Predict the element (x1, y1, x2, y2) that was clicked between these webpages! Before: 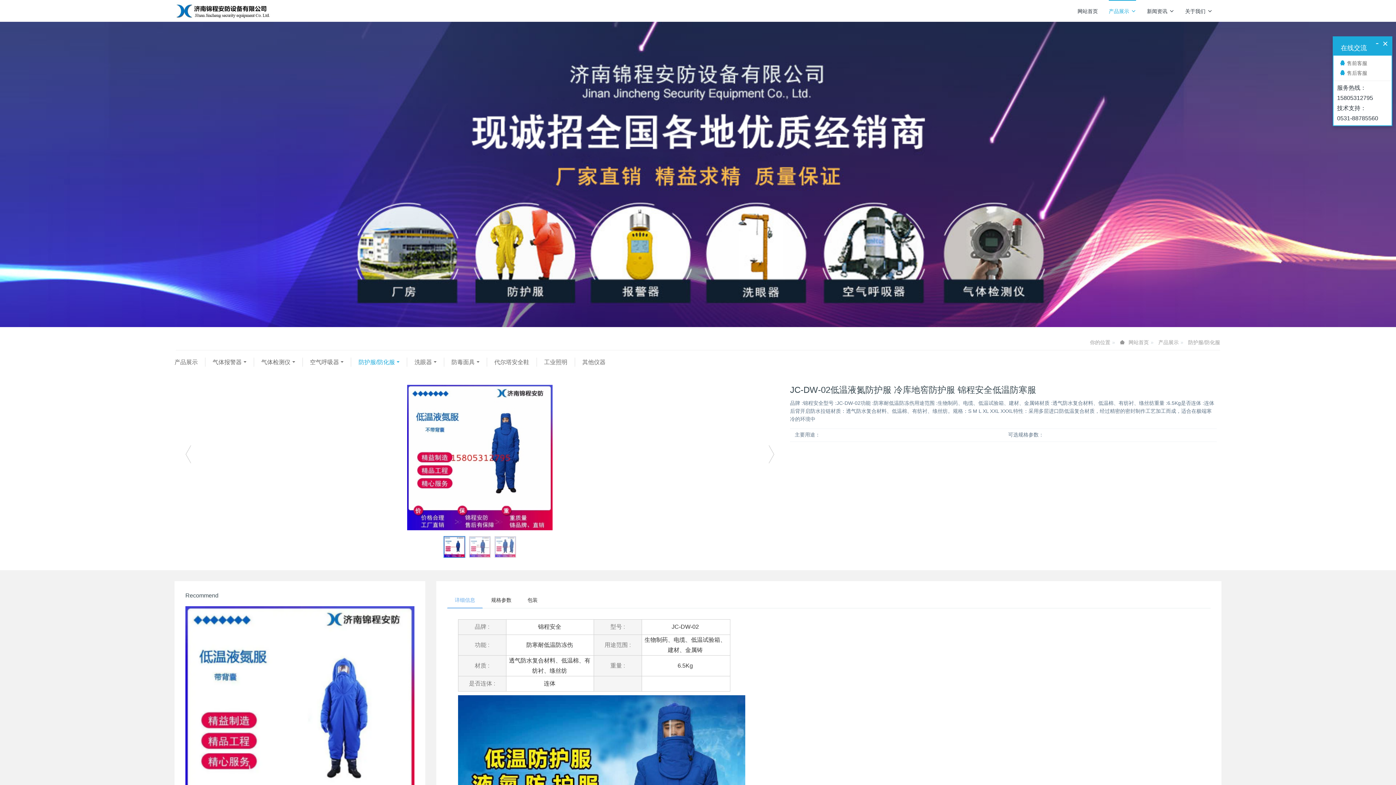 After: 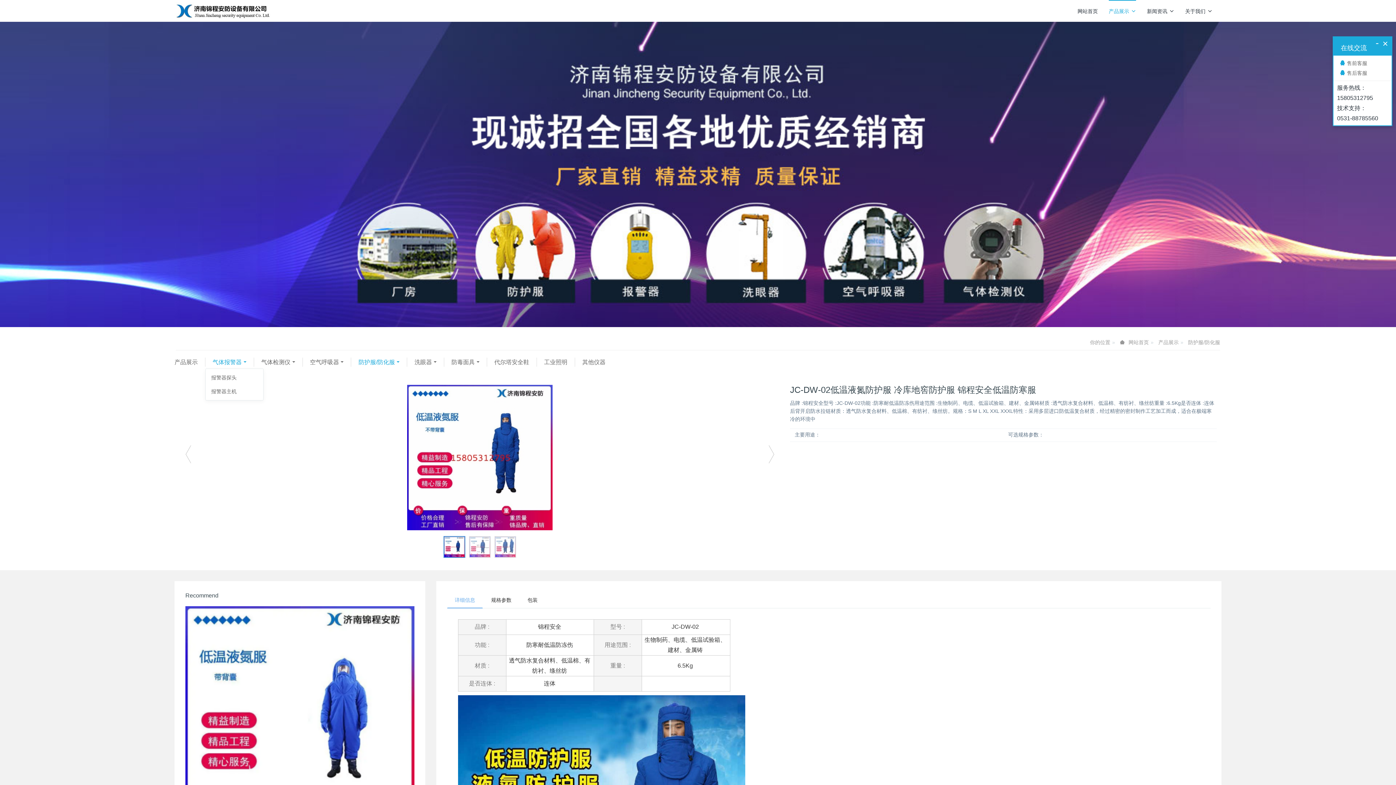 Action: label: 气体报警器 bbox: (212, 359, 246, 365)